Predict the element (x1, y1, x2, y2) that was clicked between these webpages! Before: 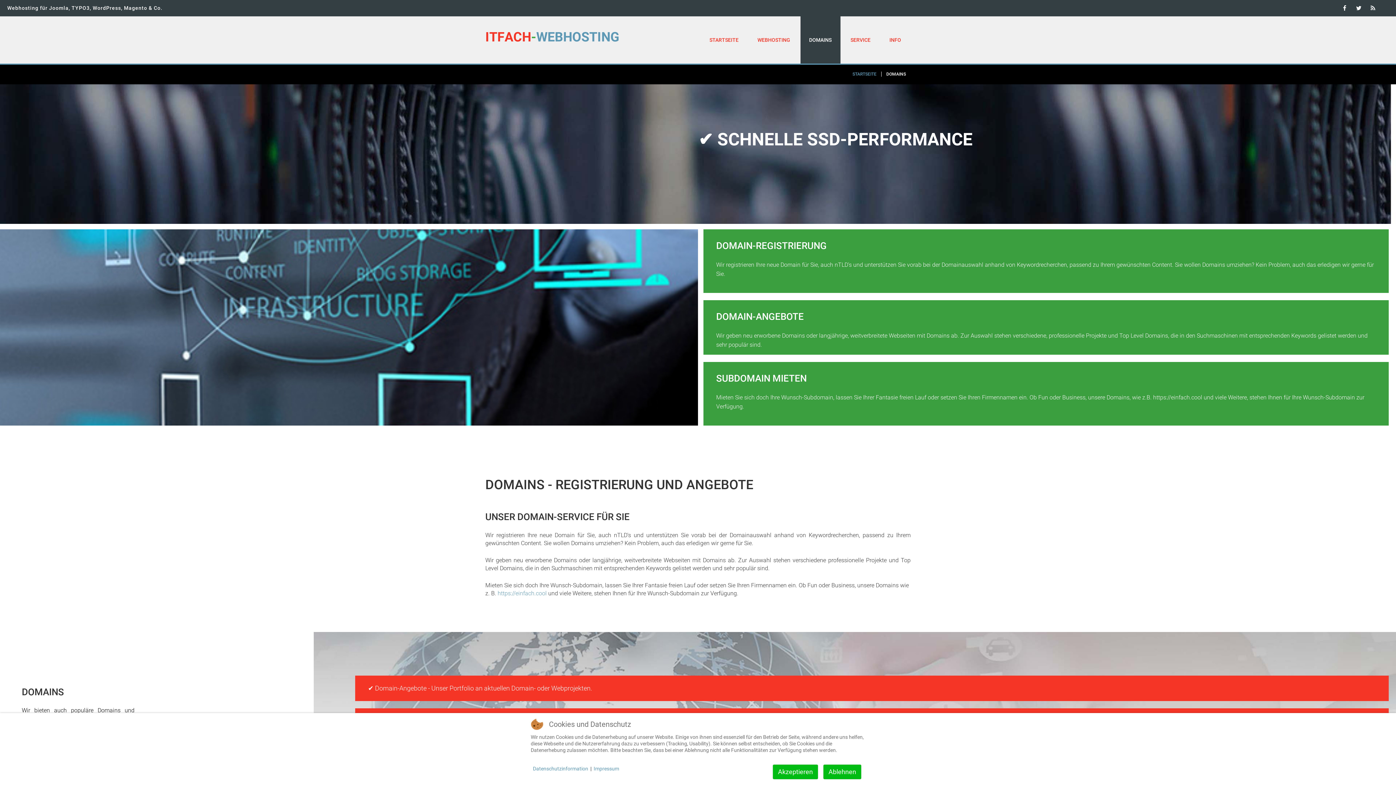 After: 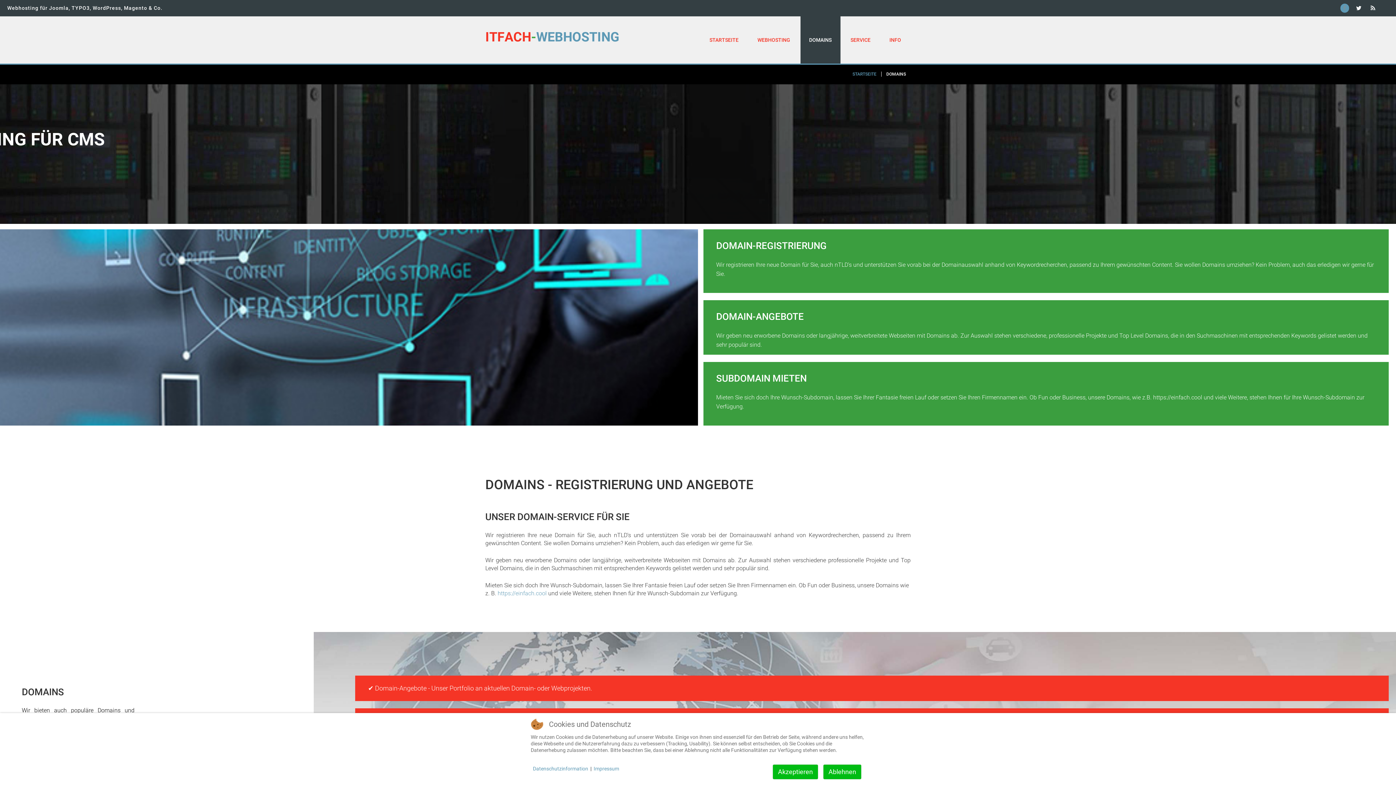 Action: bbox: (1340, 3, 1349, 12)